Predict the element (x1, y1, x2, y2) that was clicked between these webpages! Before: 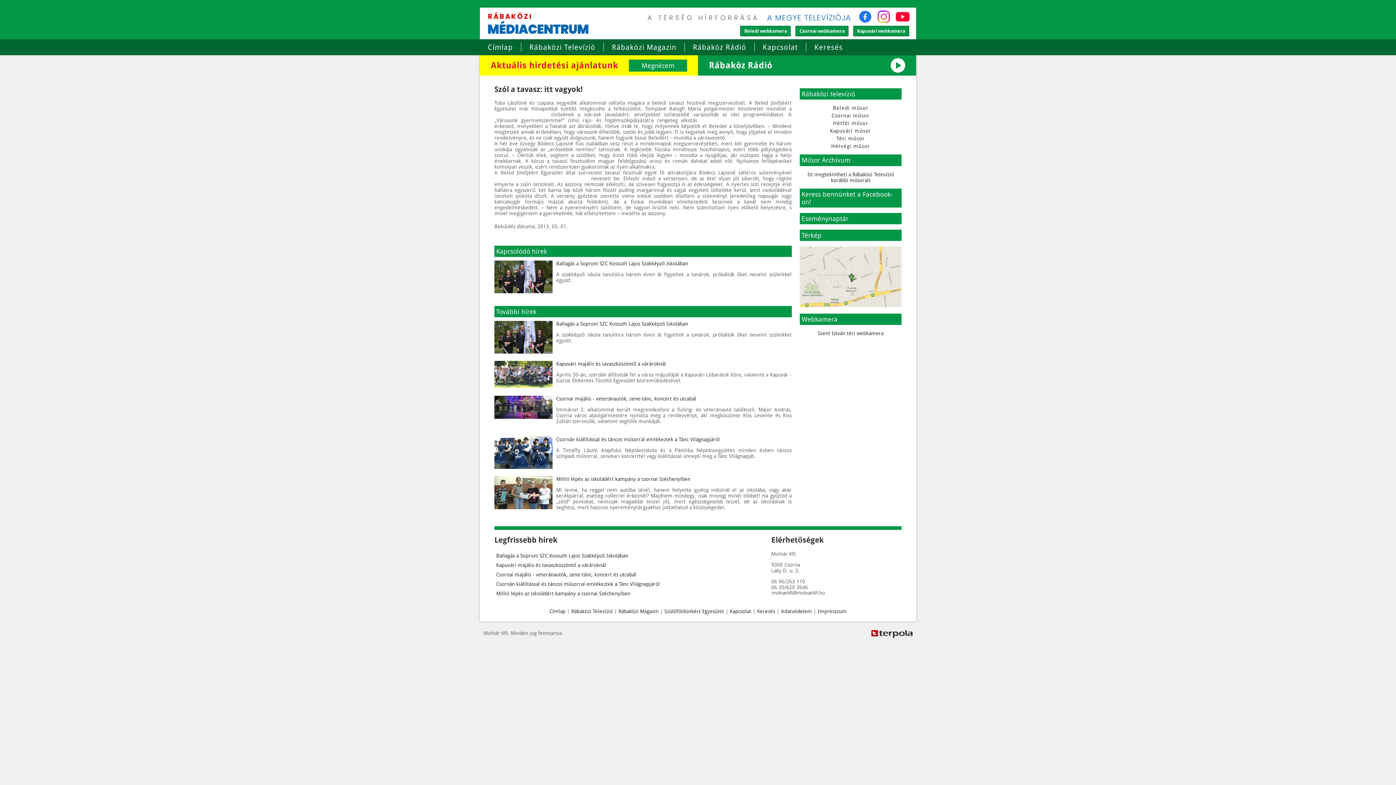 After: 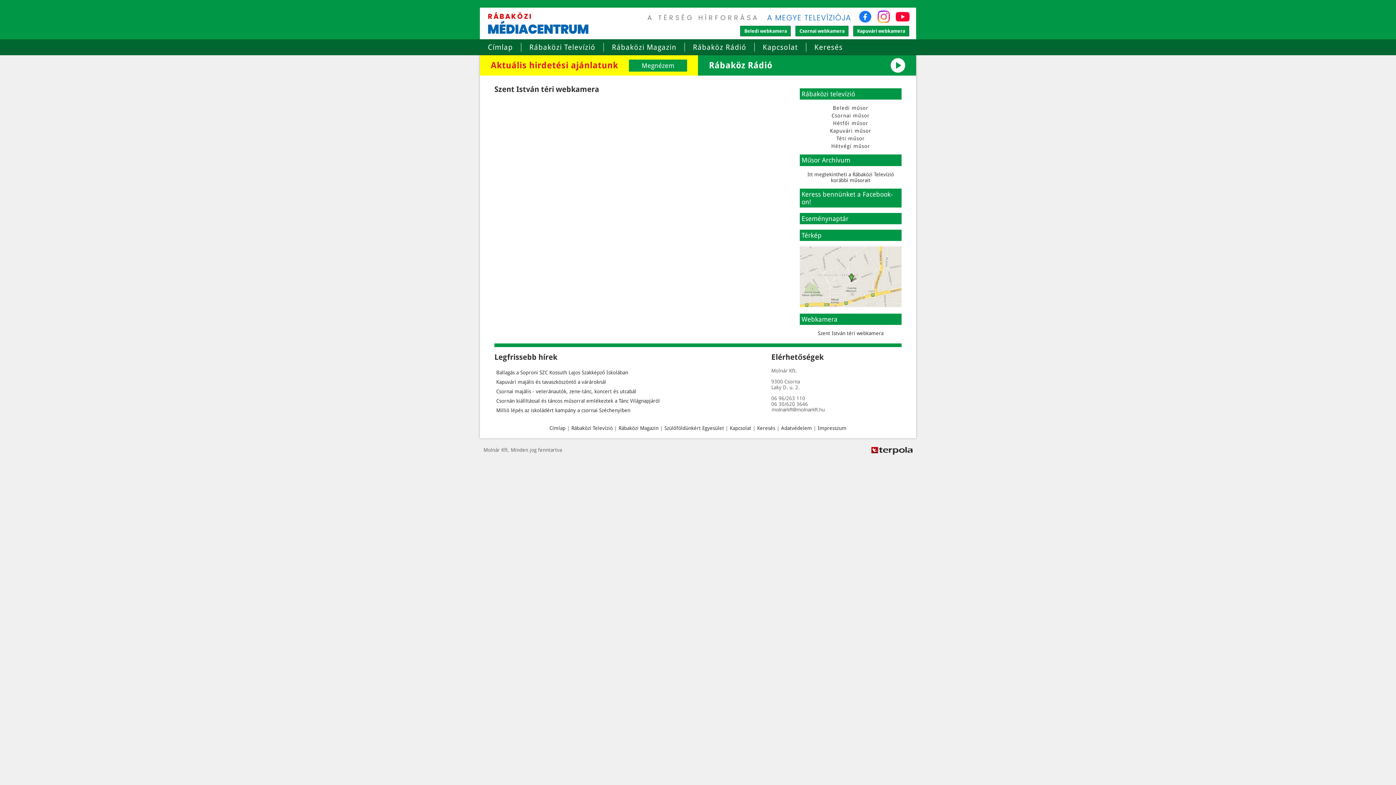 Action: label: Szent István téri webkamera bbox: (800, 330, 901, 336)